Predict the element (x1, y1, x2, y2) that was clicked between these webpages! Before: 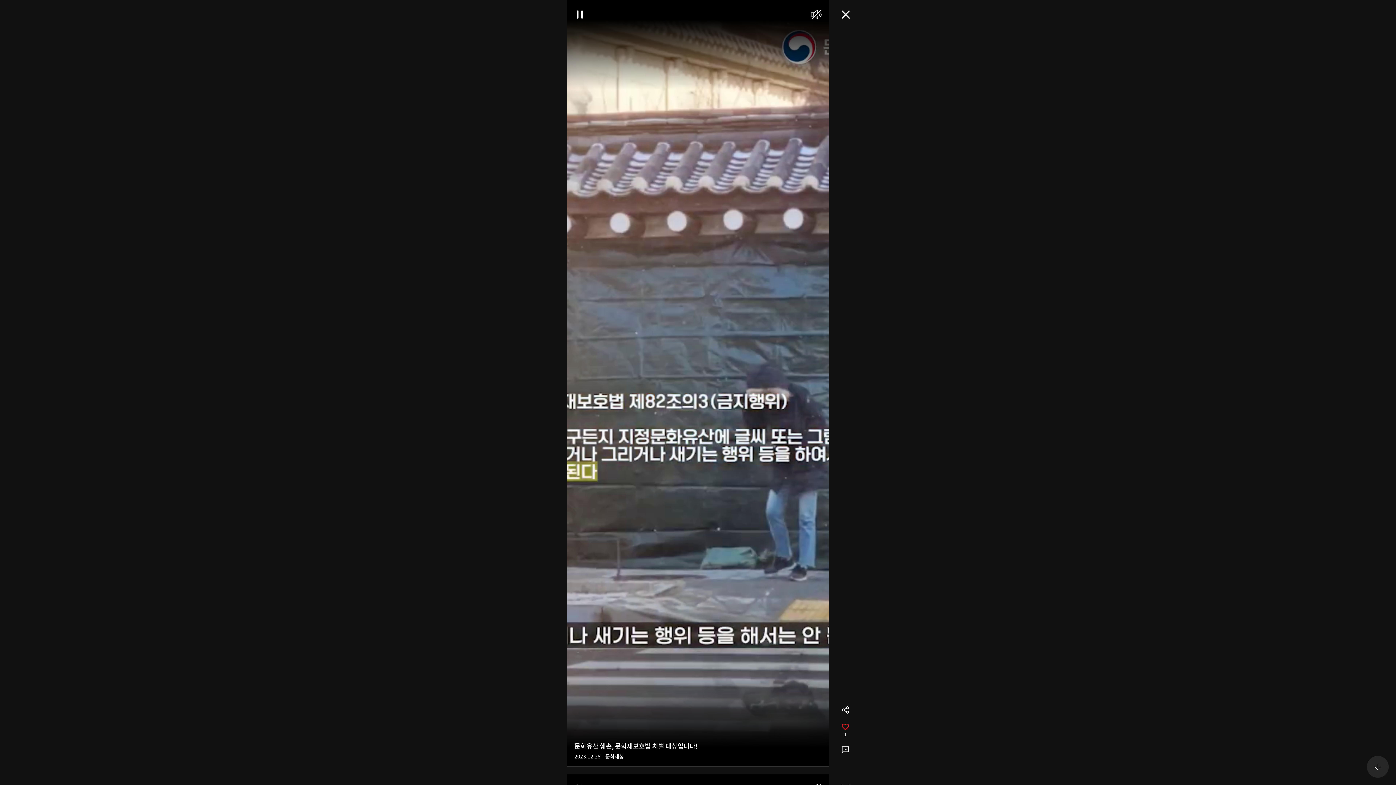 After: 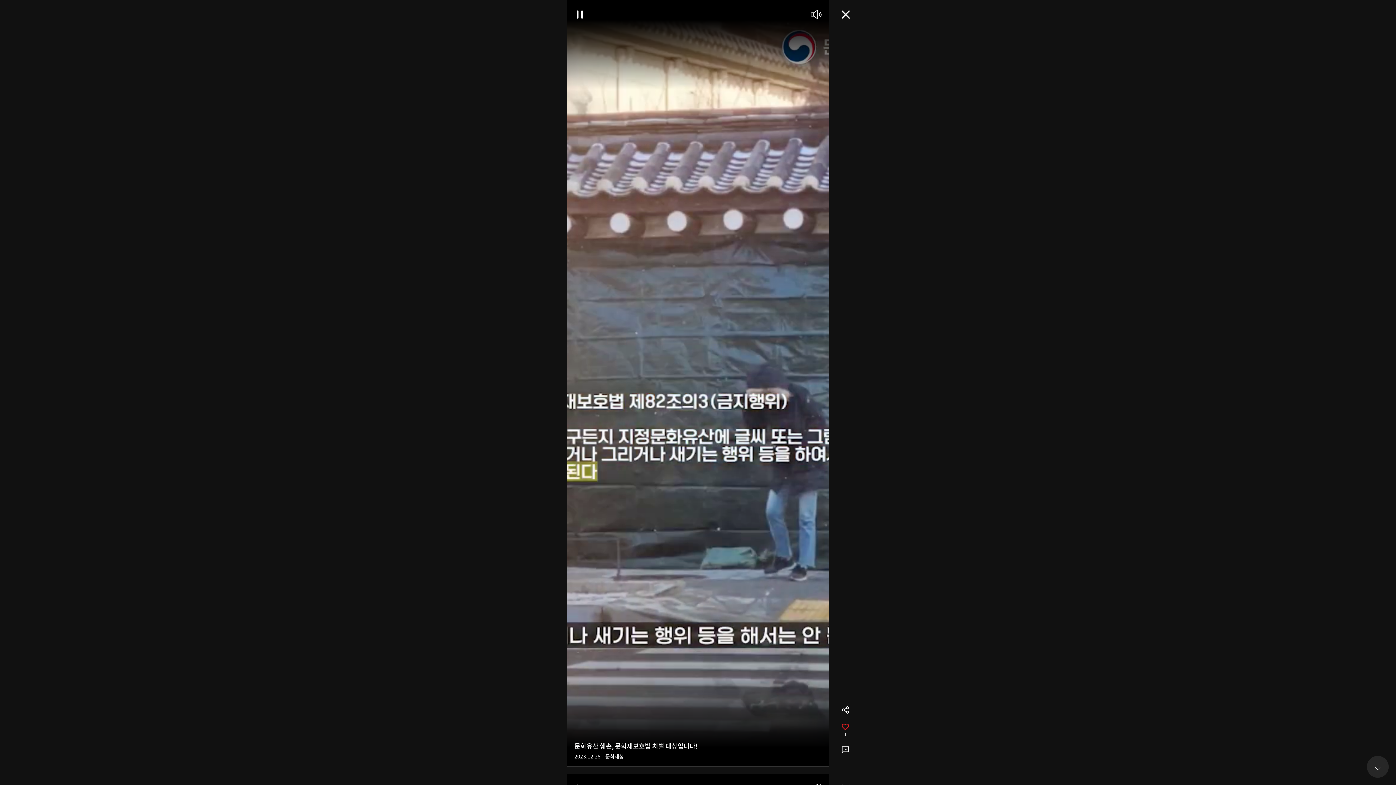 Action: bbox: (807, 3, 825, 25) label: 음소거